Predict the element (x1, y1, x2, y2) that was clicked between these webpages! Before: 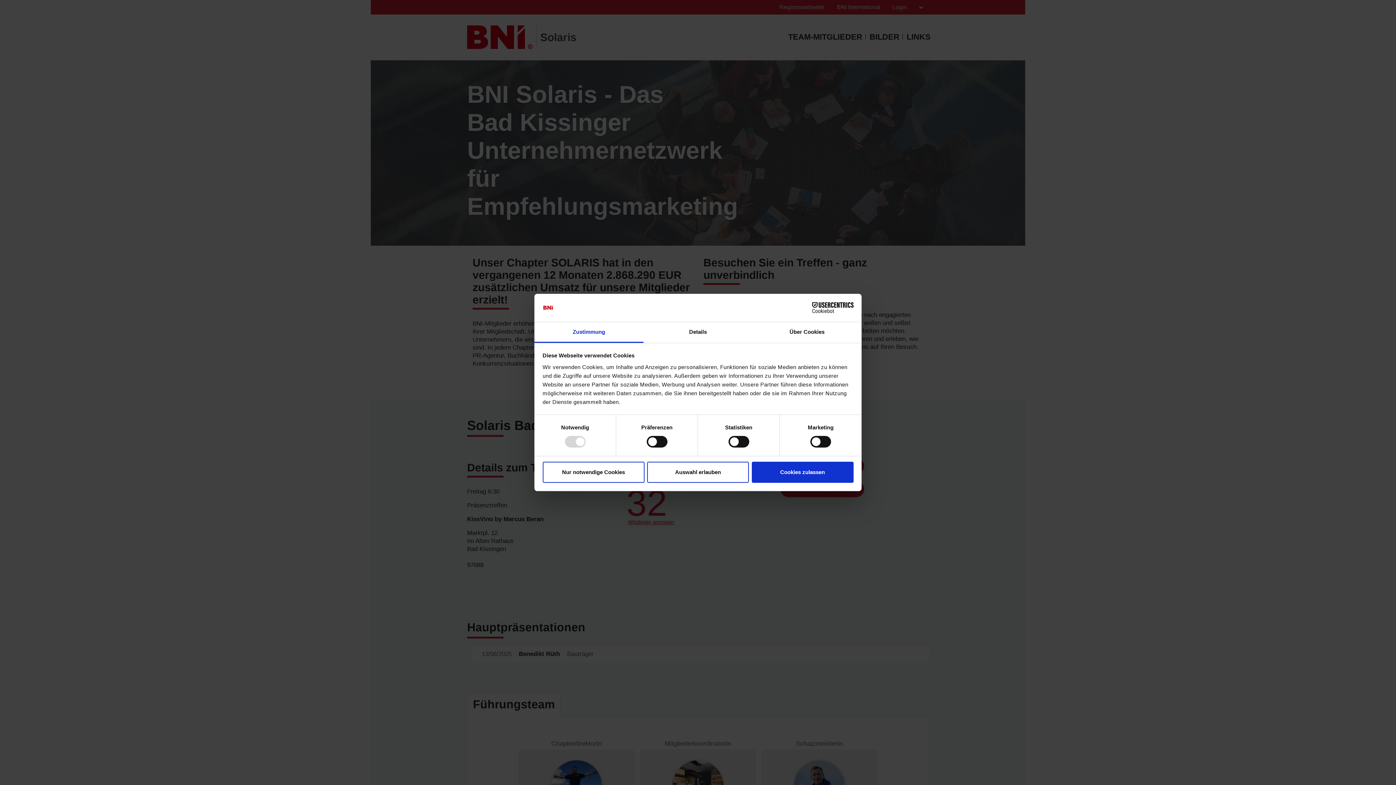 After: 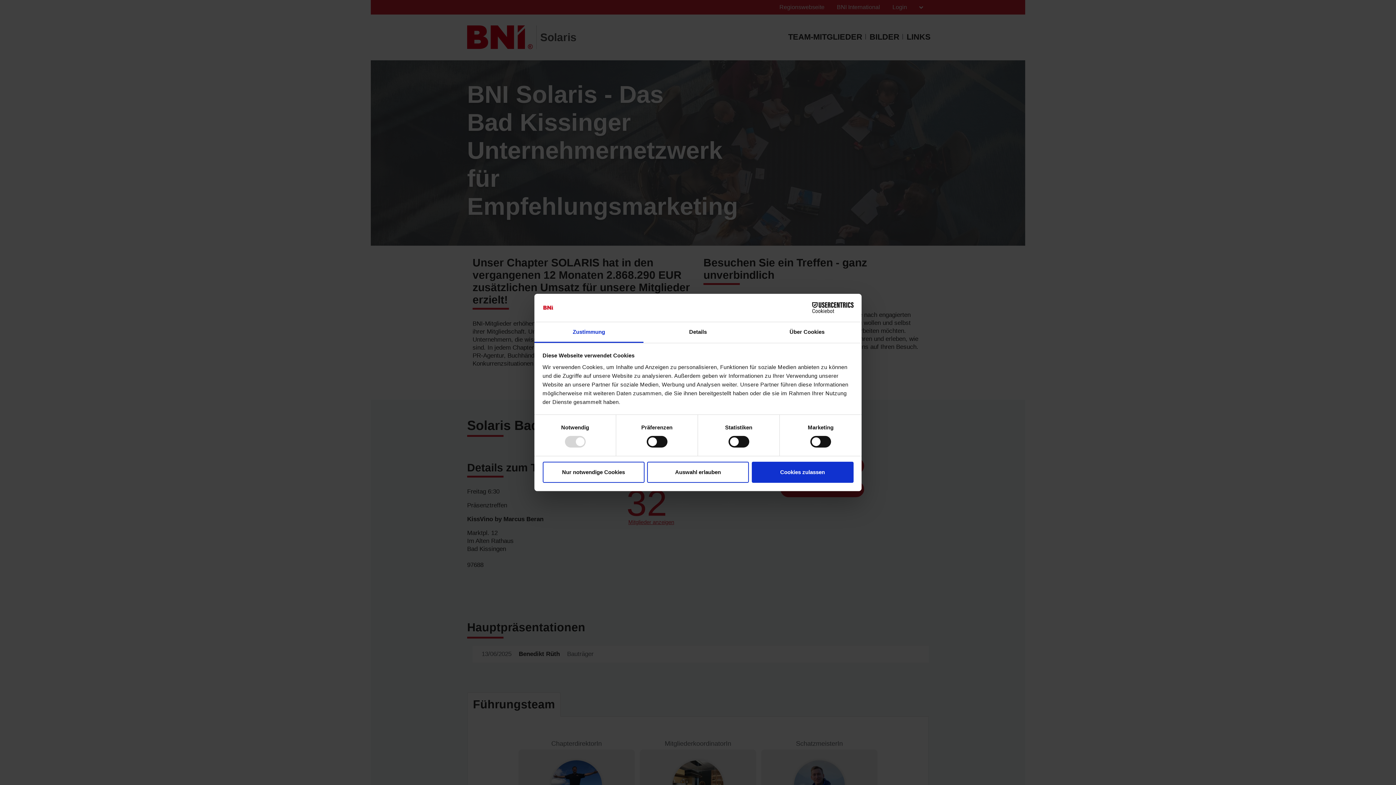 Action: bbox: (534, 322, 643, 343) label: Zustimmung